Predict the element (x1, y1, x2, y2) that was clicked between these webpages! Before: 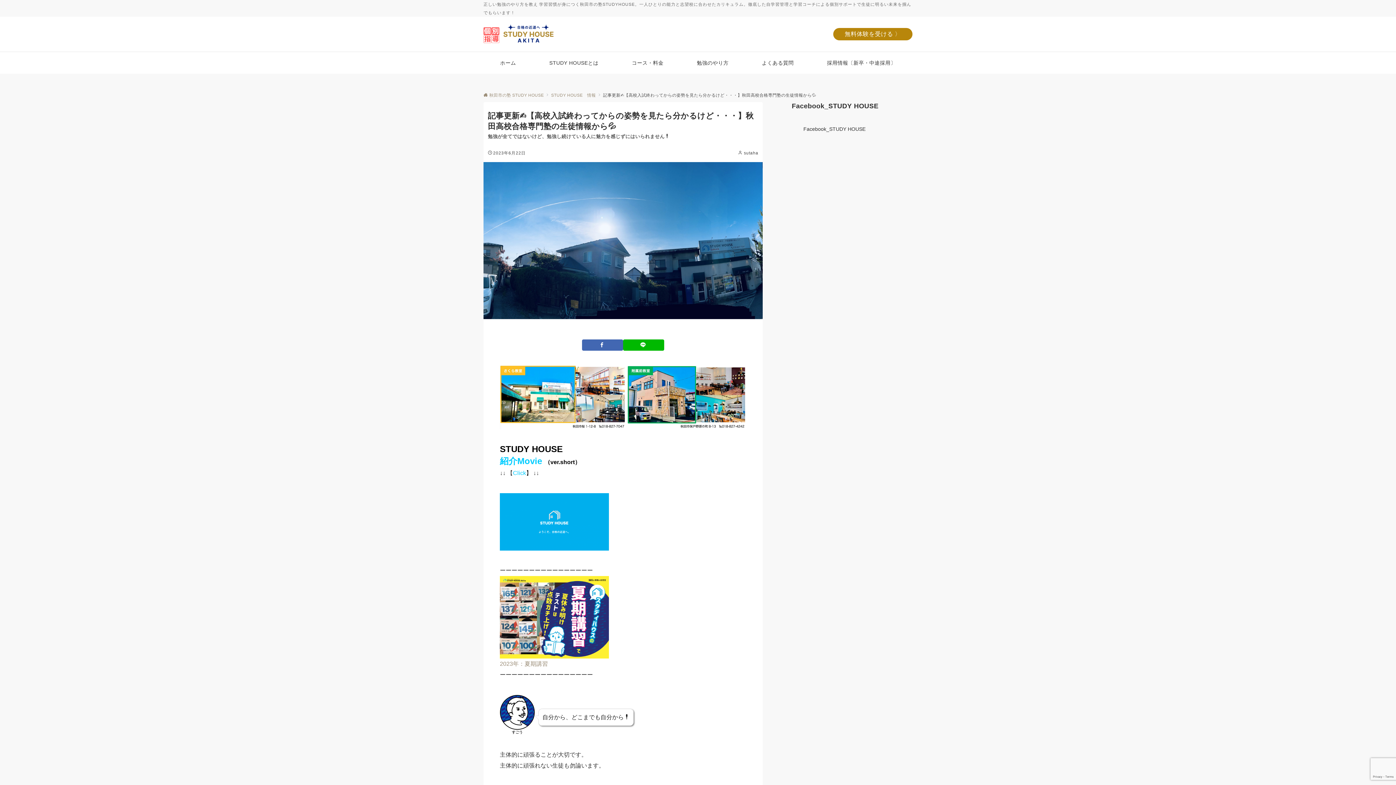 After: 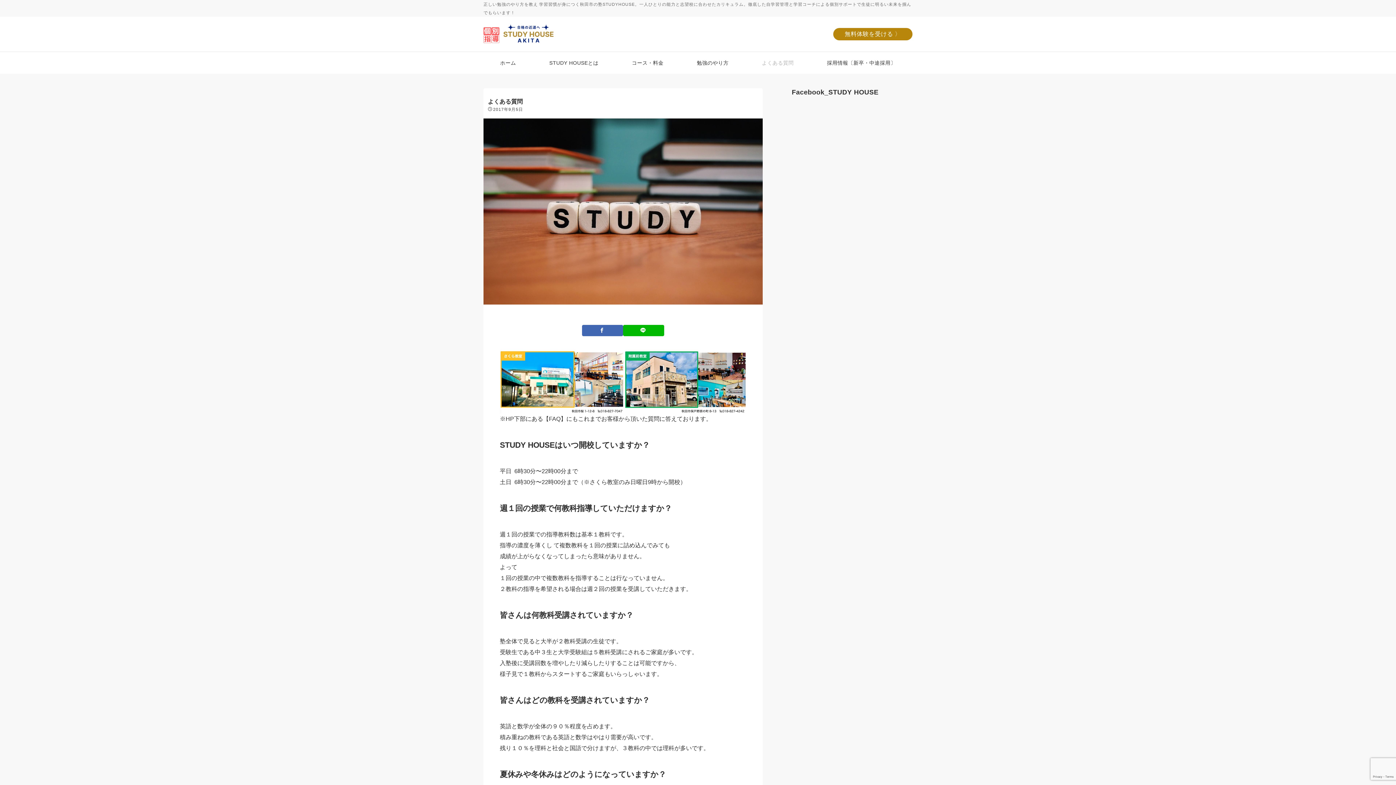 Action: bbox: (745, 52, 810, 73) label: よくある質問